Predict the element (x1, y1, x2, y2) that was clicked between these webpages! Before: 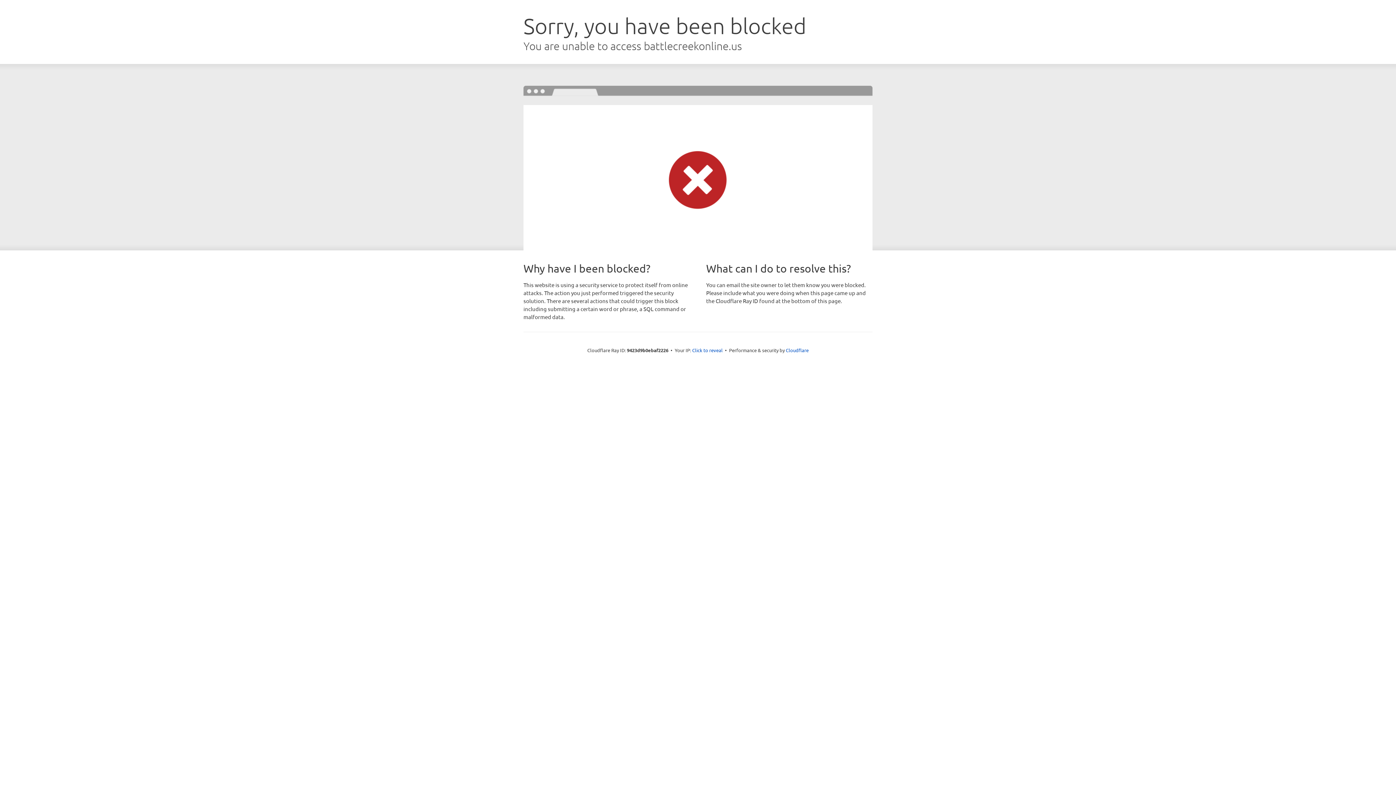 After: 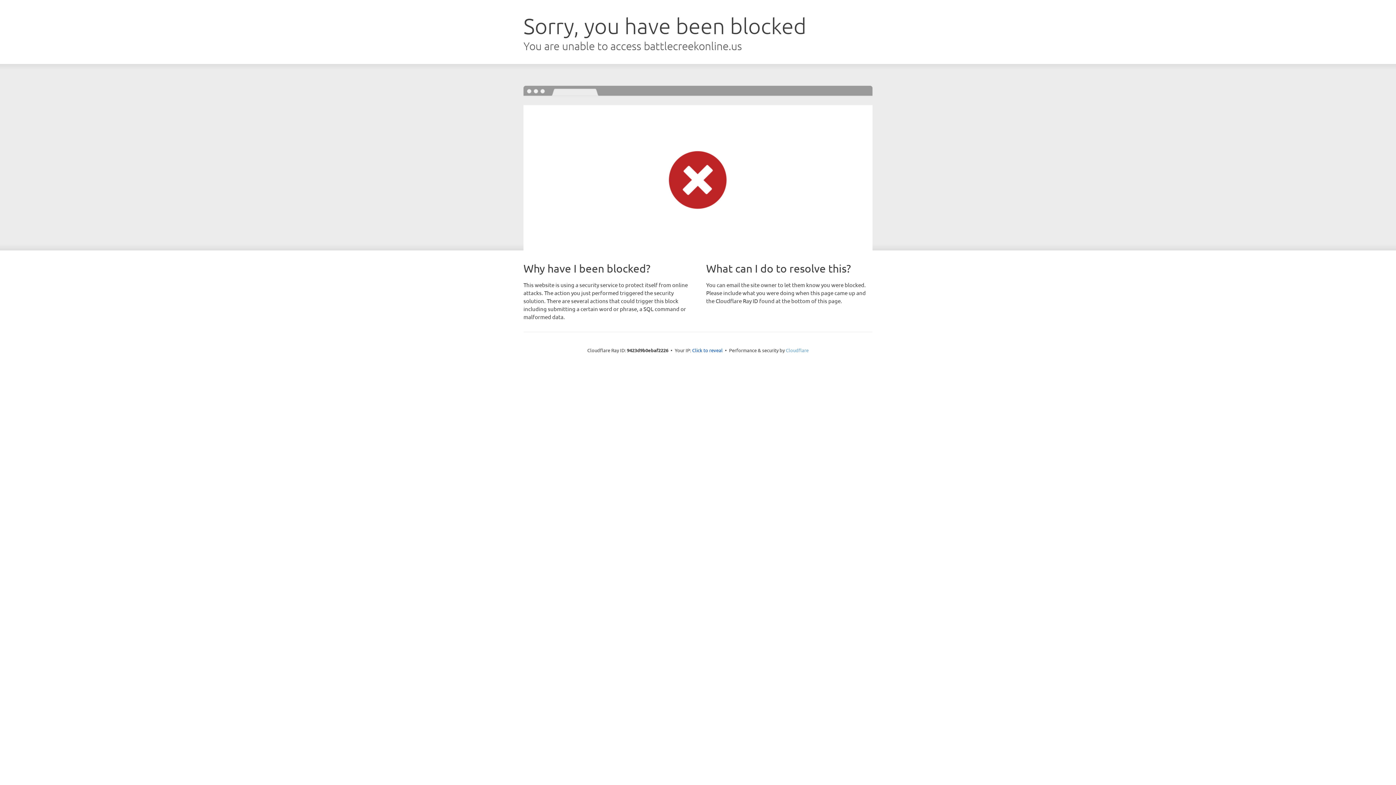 Action: label: Cloudflare bbox: (786, 347, 808, 353)